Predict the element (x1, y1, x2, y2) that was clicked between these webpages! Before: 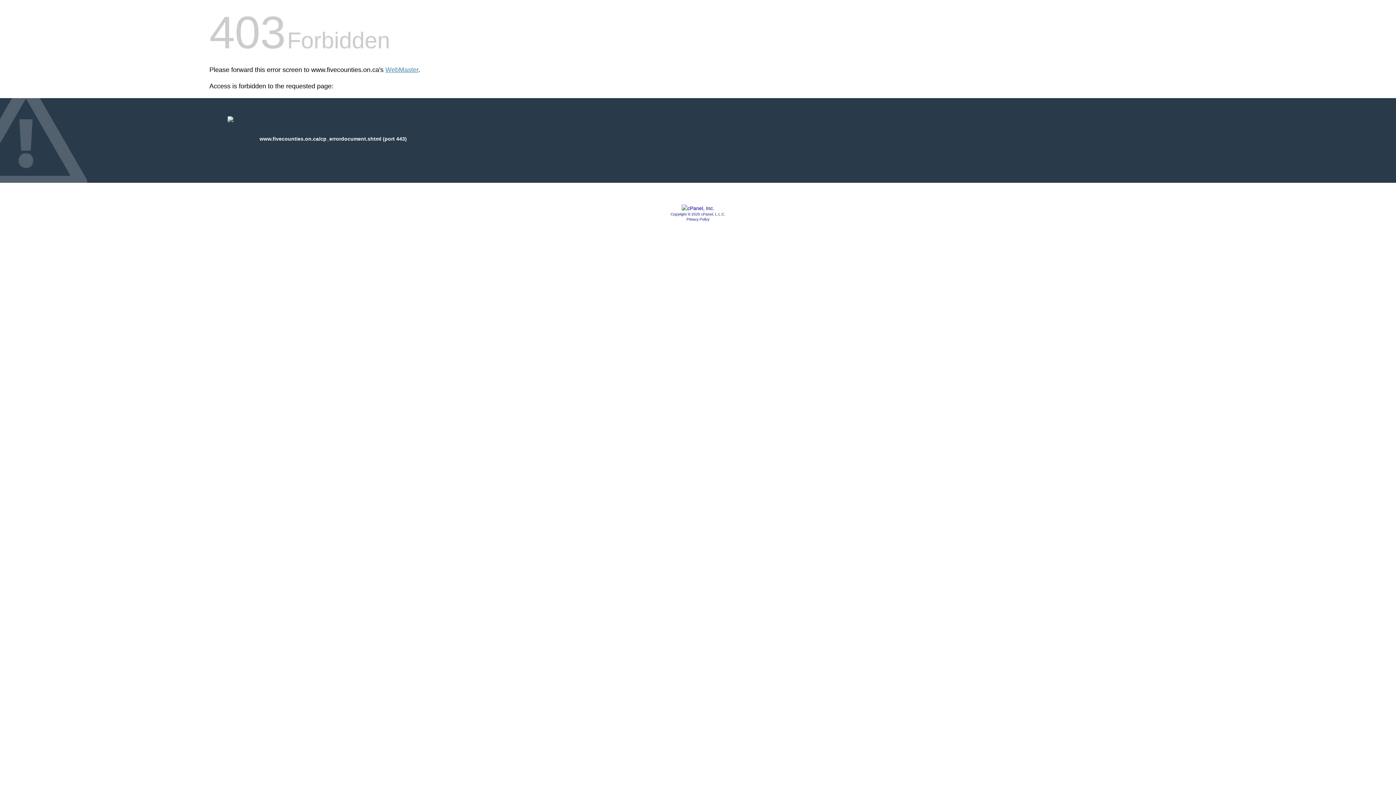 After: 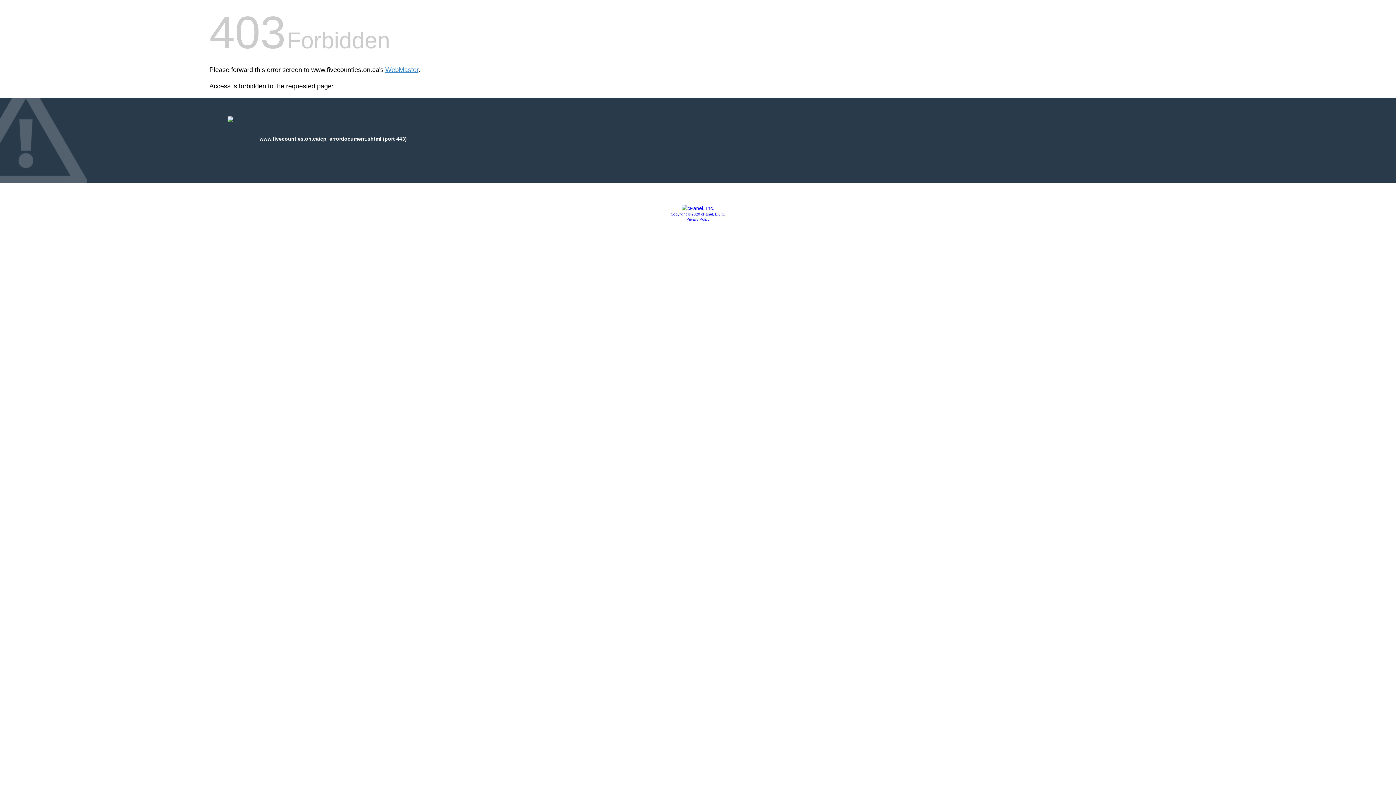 Action: bbox: (686, 217, 709, 221) label: Privacy Policy